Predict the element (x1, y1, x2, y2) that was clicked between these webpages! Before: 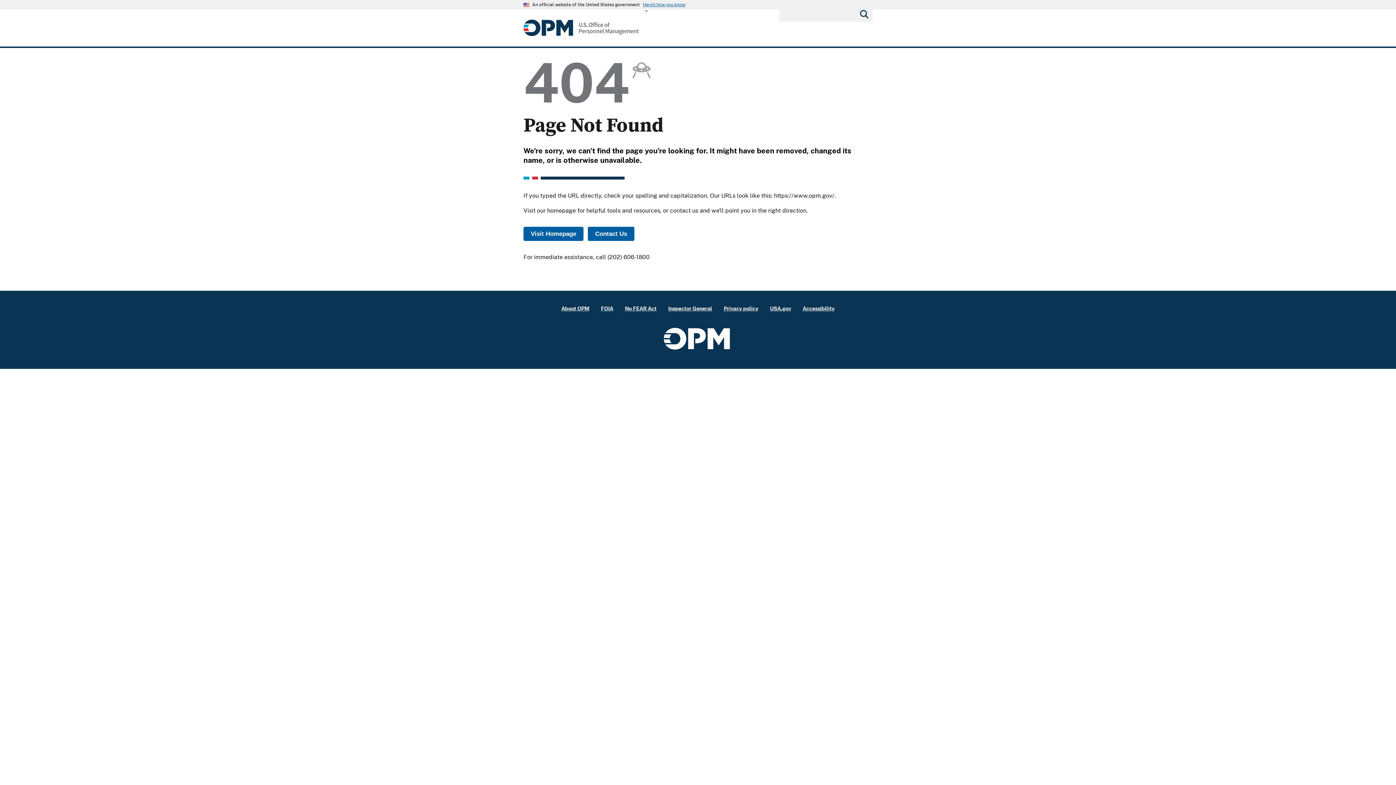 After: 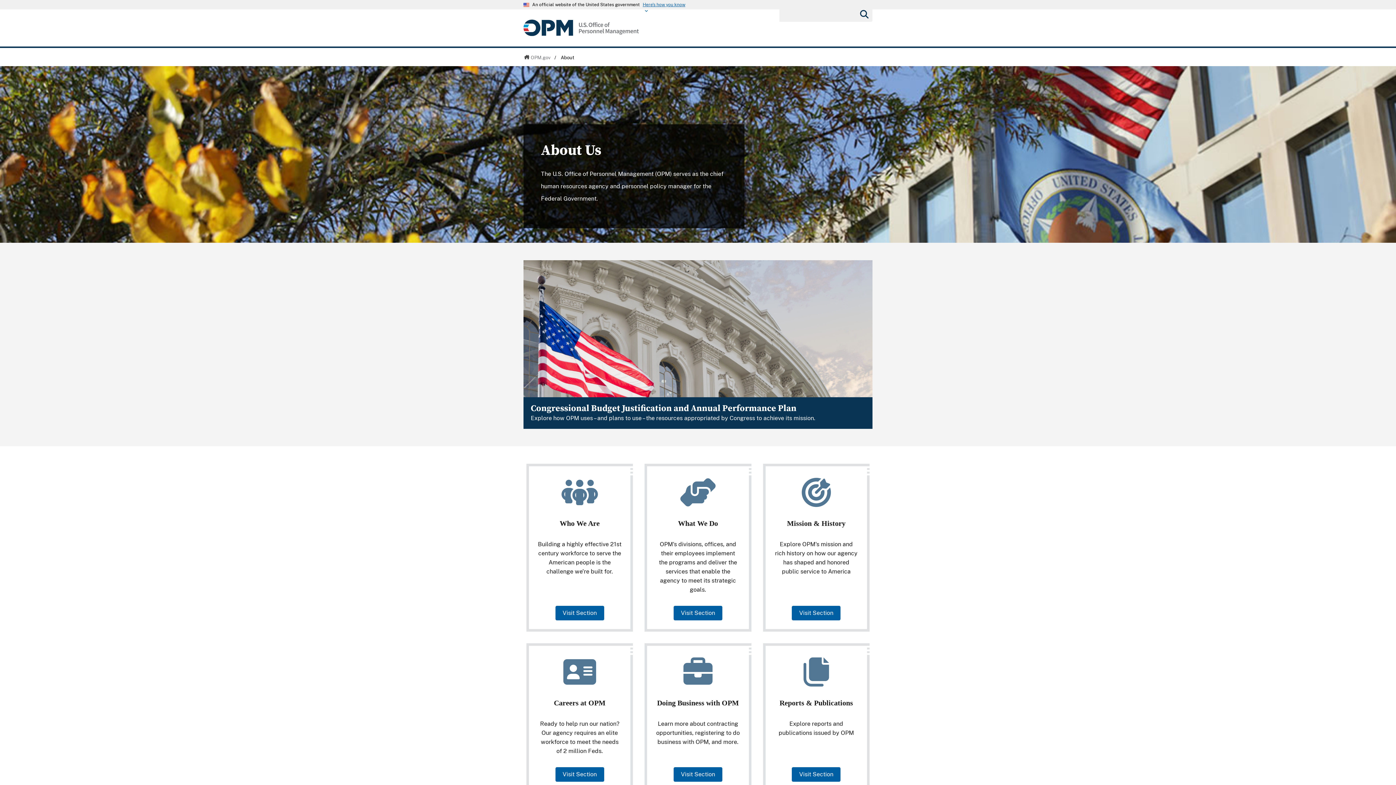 Action: label: About OPM bbox: (561, 299, 589, 317)